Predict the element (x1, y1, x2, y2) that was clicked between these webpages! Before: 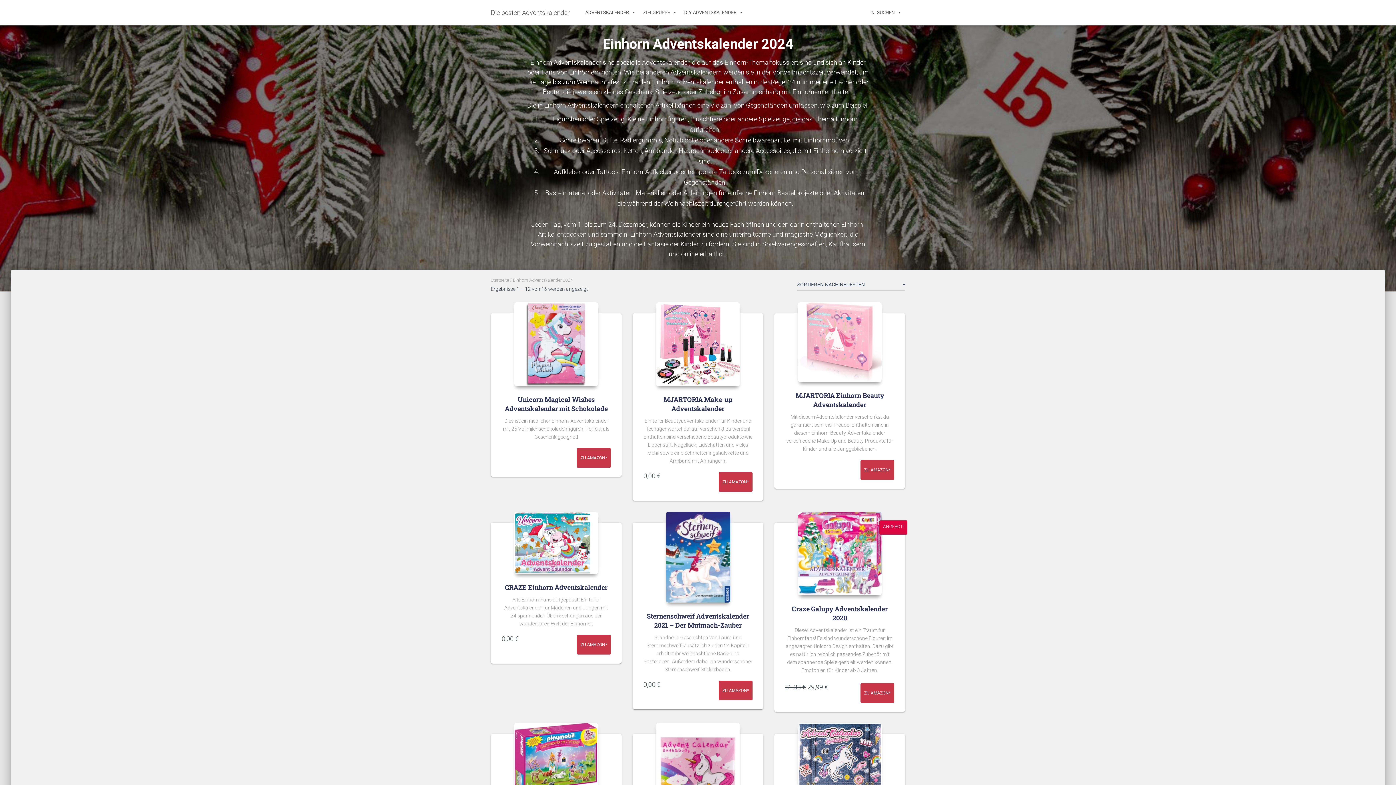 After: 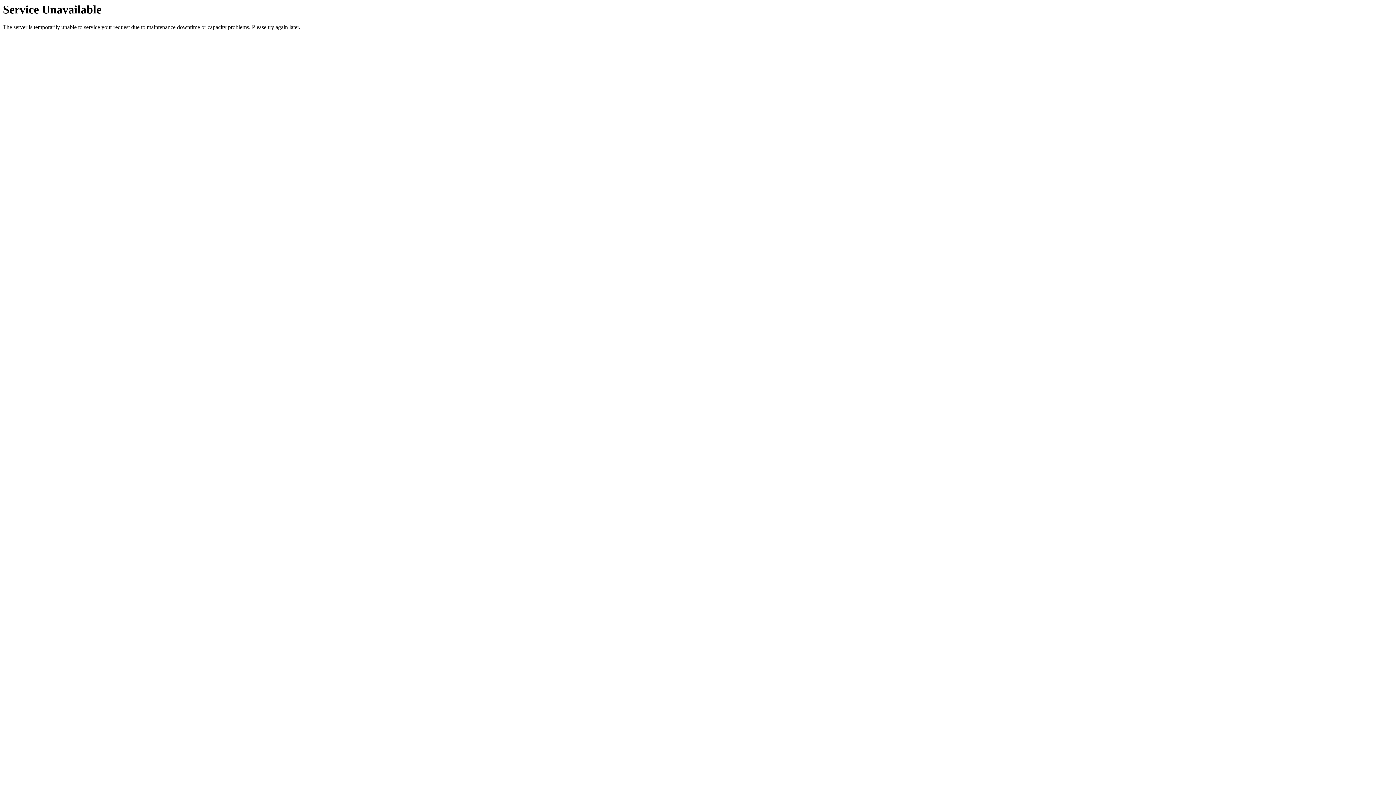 Action: bbox: (514, 302, 598, 386)